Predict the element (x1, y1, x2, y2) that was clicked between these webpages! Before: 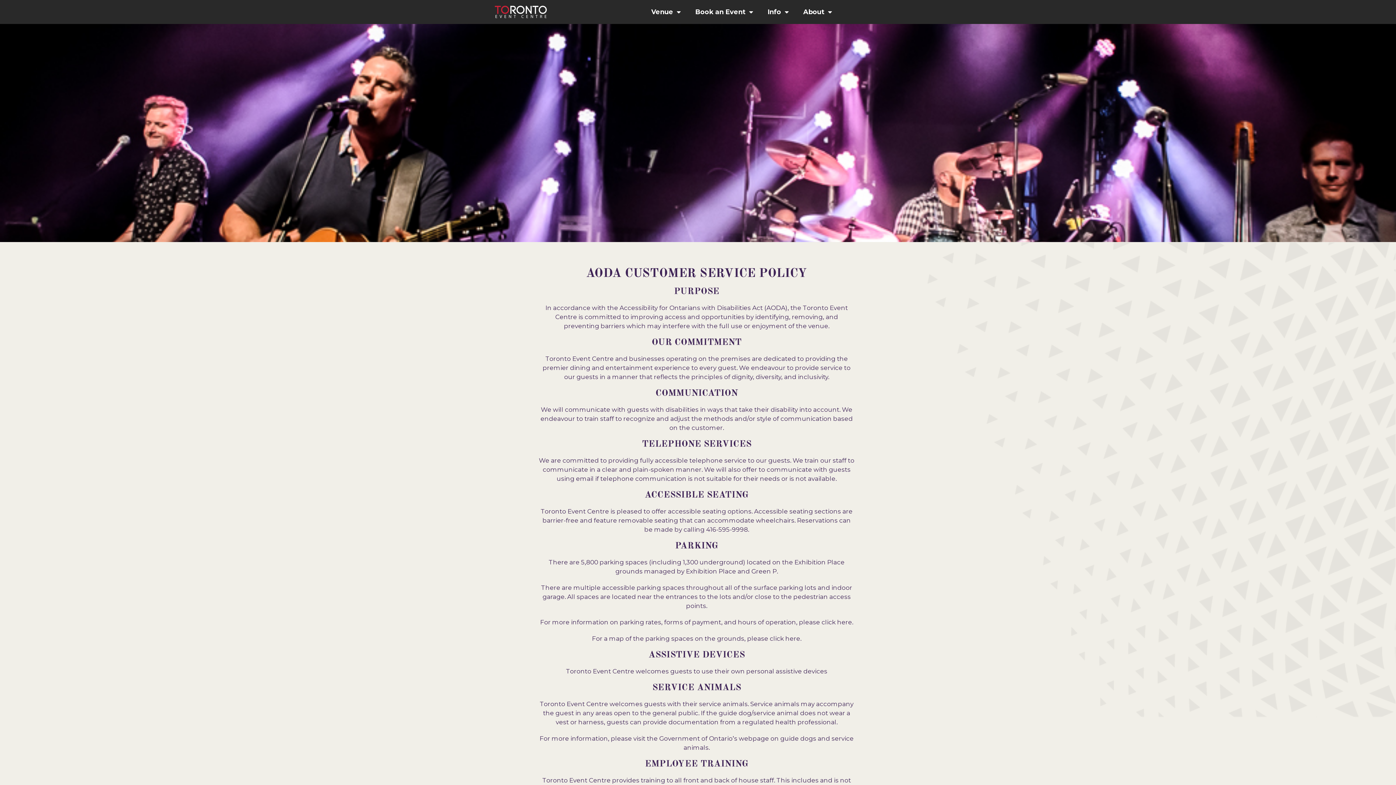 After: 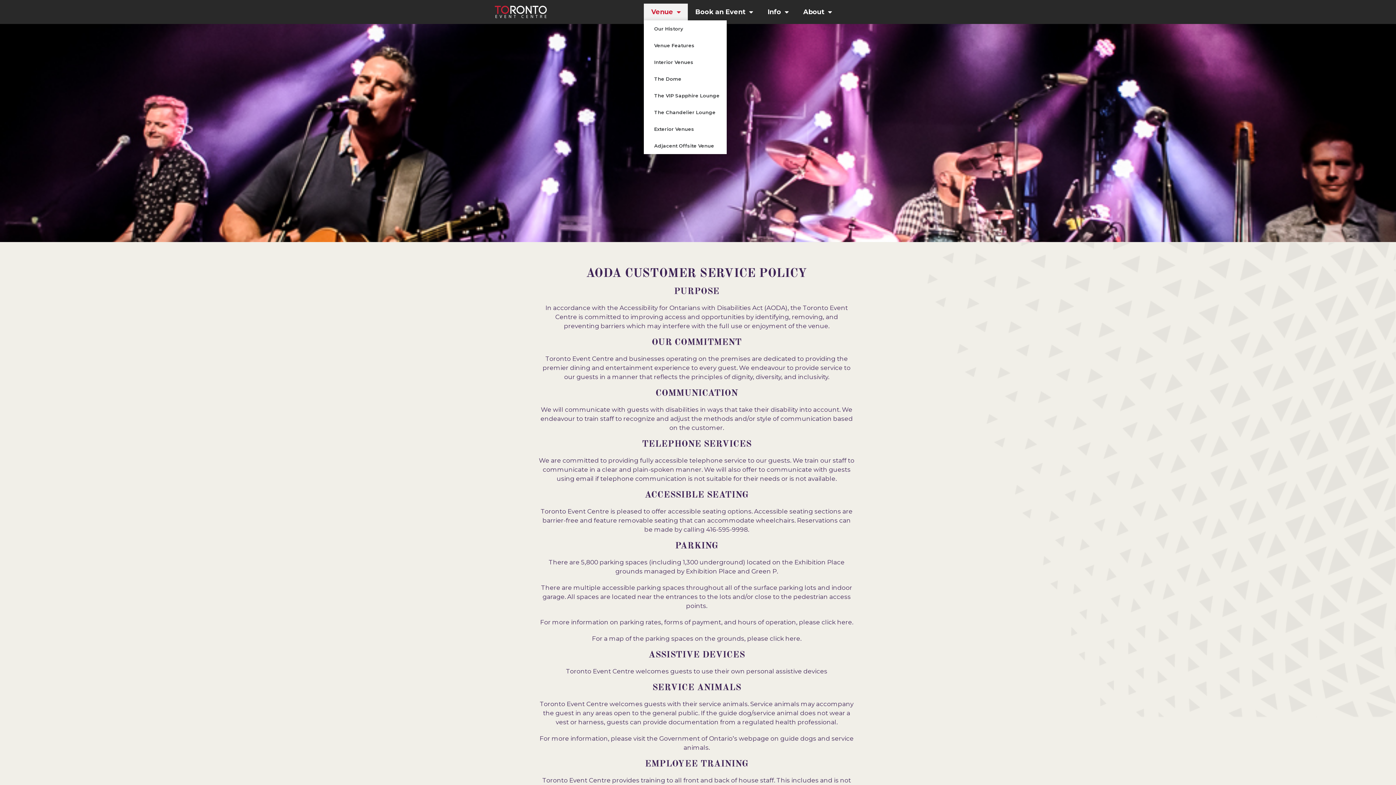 Action: label: Venue bbox: (644, 3, 688, 20)